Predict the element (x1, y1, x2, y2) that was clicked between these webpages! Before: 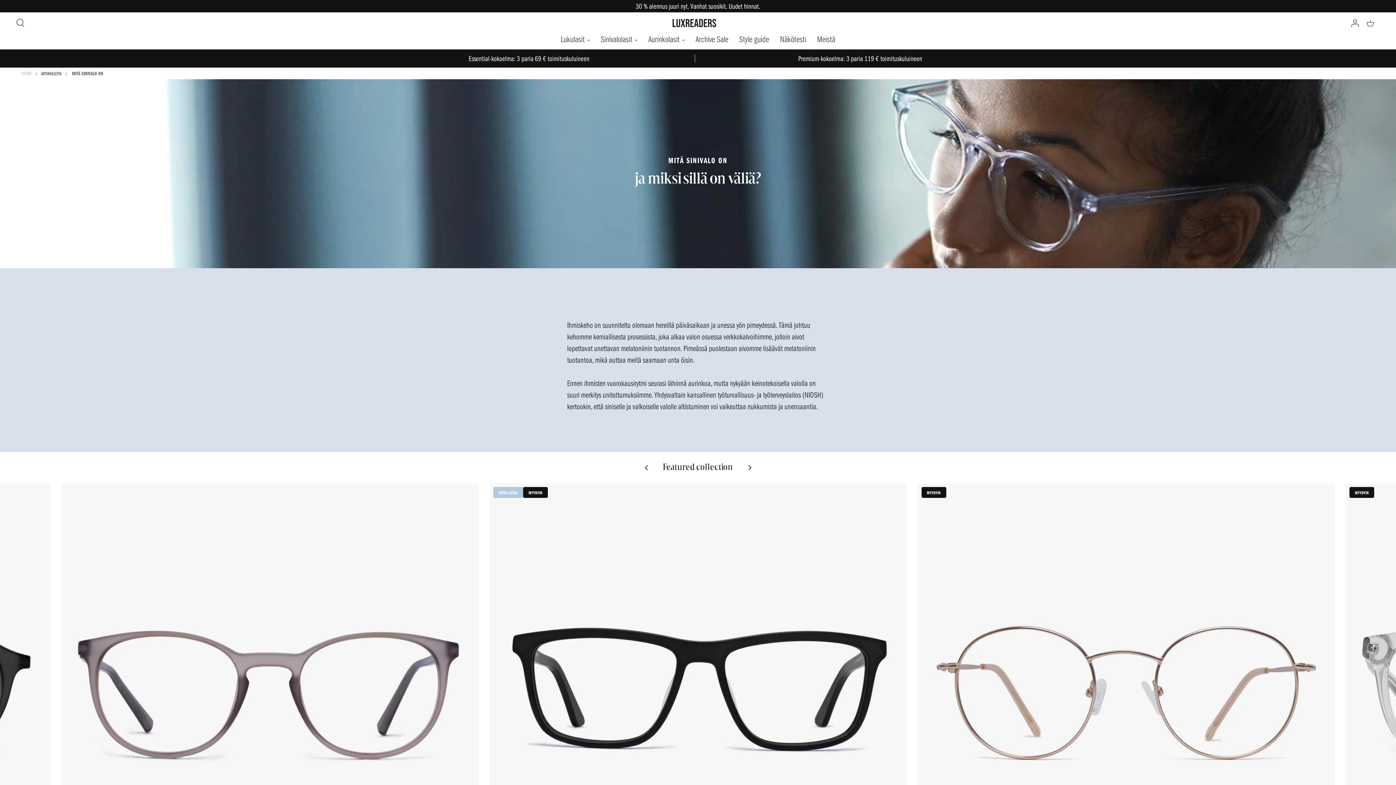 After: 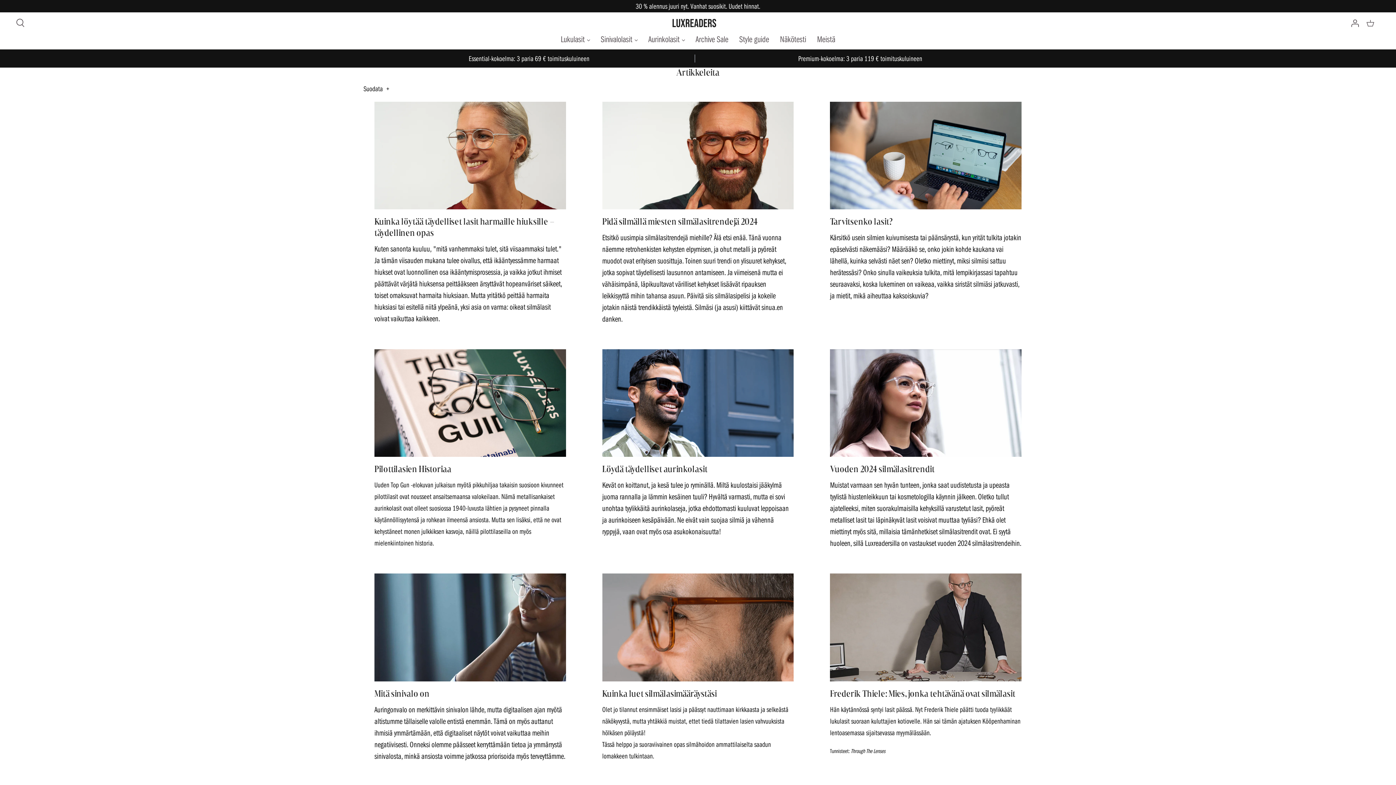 Action: bbox: (41, 70, 61, 76) label: ARTIKKELEITA